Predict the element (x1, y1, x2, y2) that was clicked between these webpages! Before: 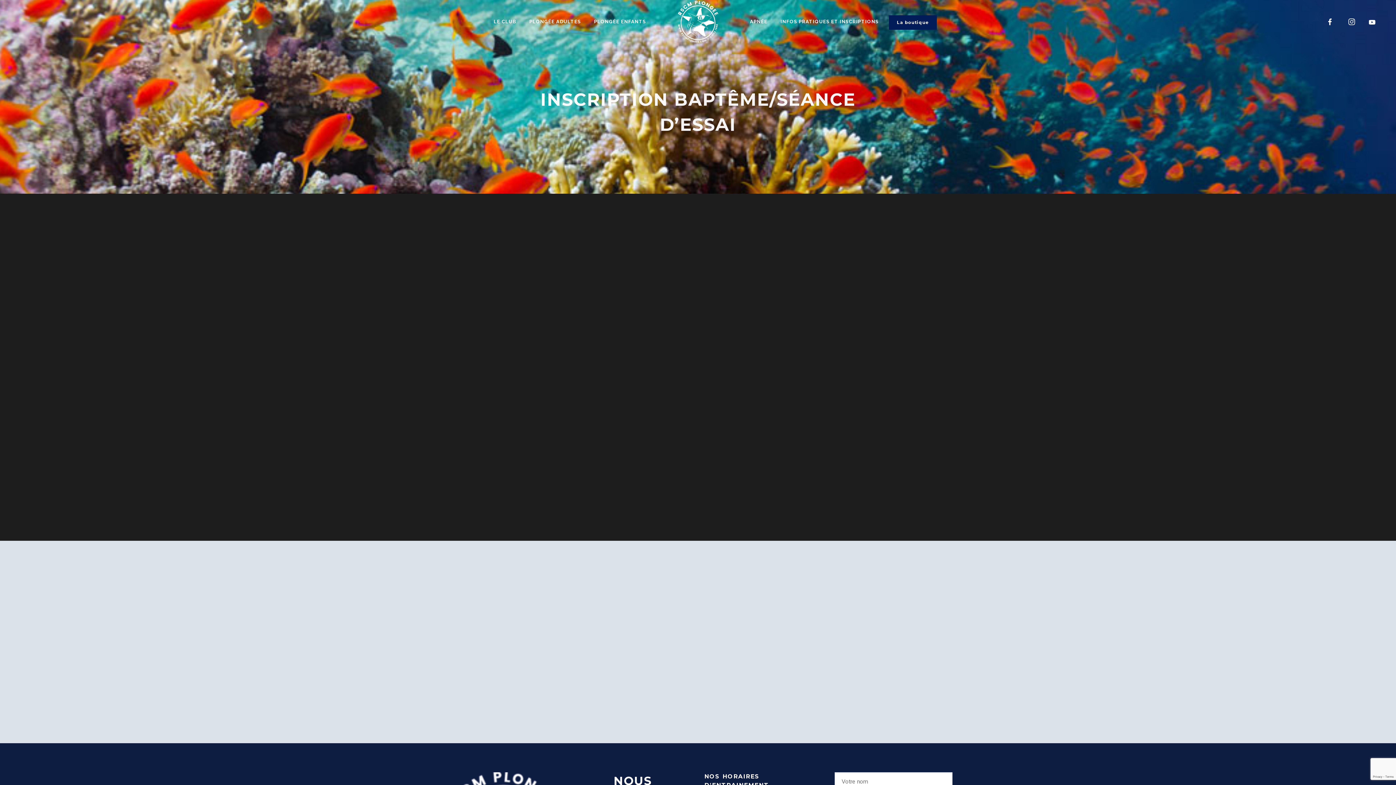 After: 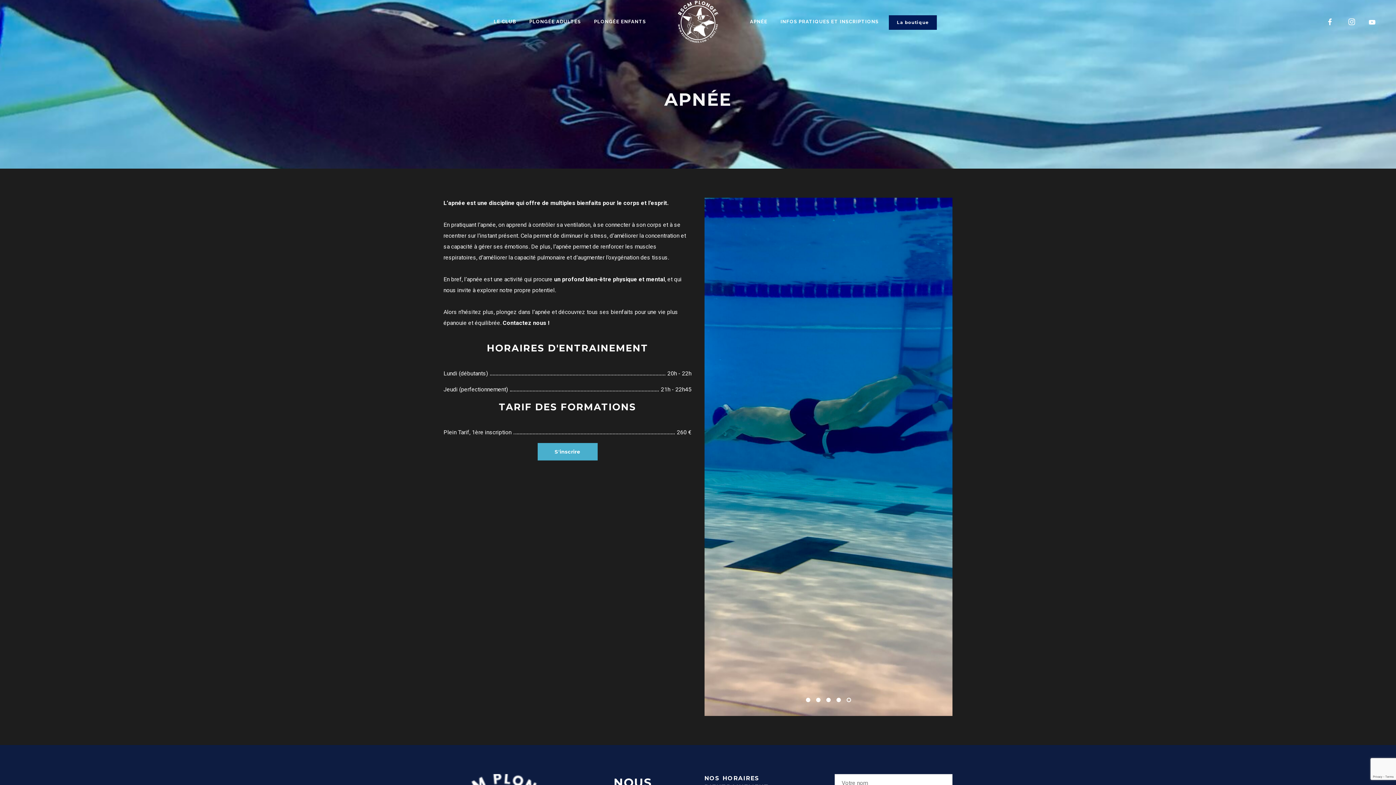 Action: label: APNÉE bbox: (743, 0, 774, 43)